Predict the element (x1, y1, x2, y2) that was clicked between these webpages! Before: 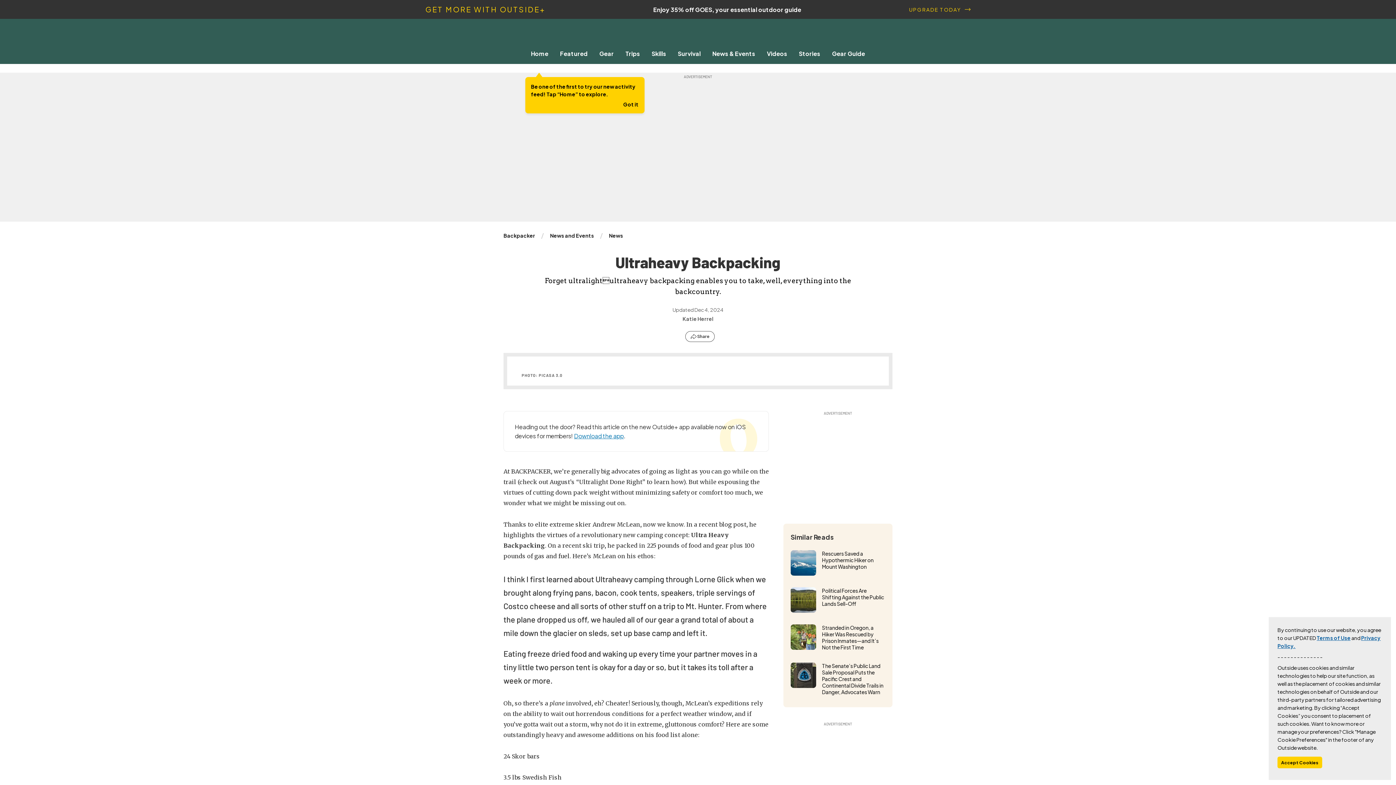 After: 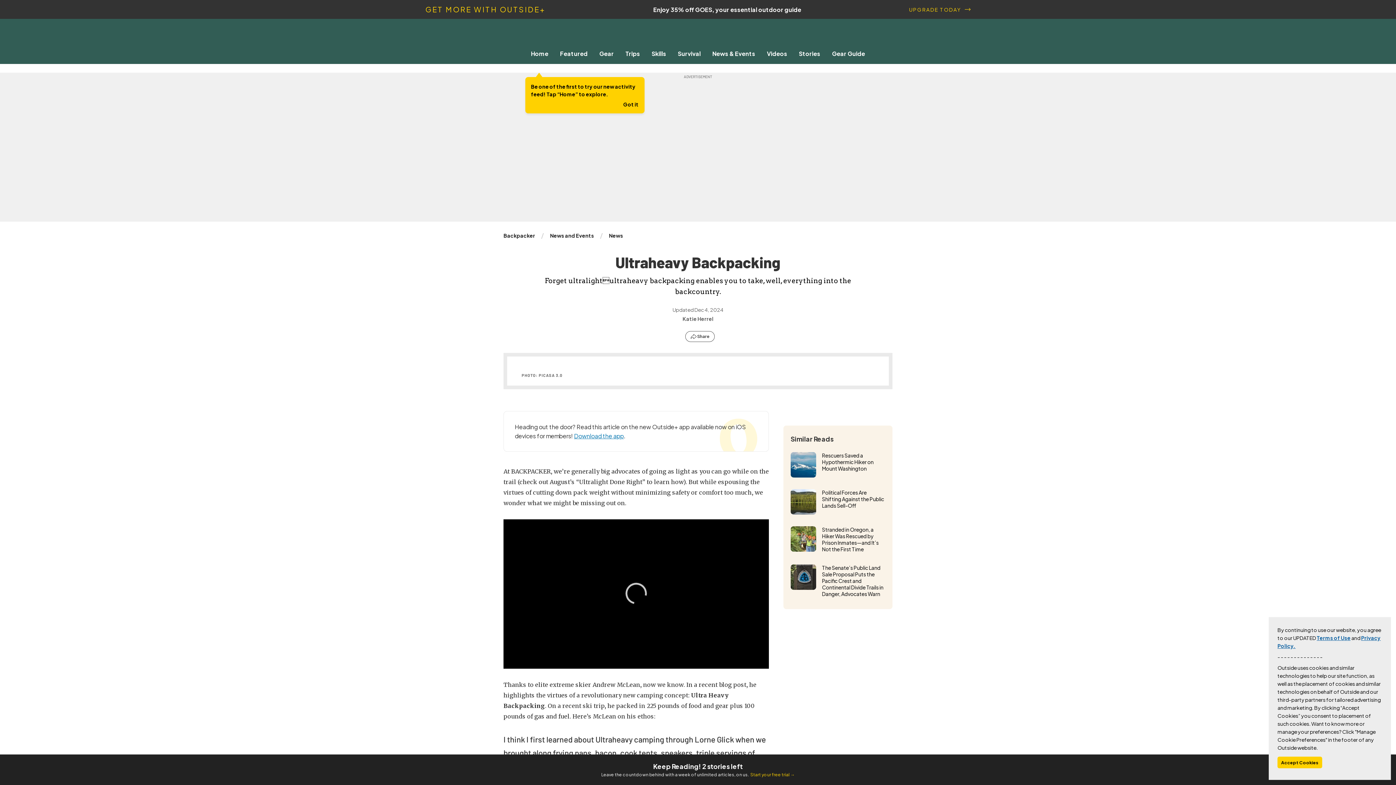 Action: bbox: (1317, 634, 1350, 641) label: Terms of Use